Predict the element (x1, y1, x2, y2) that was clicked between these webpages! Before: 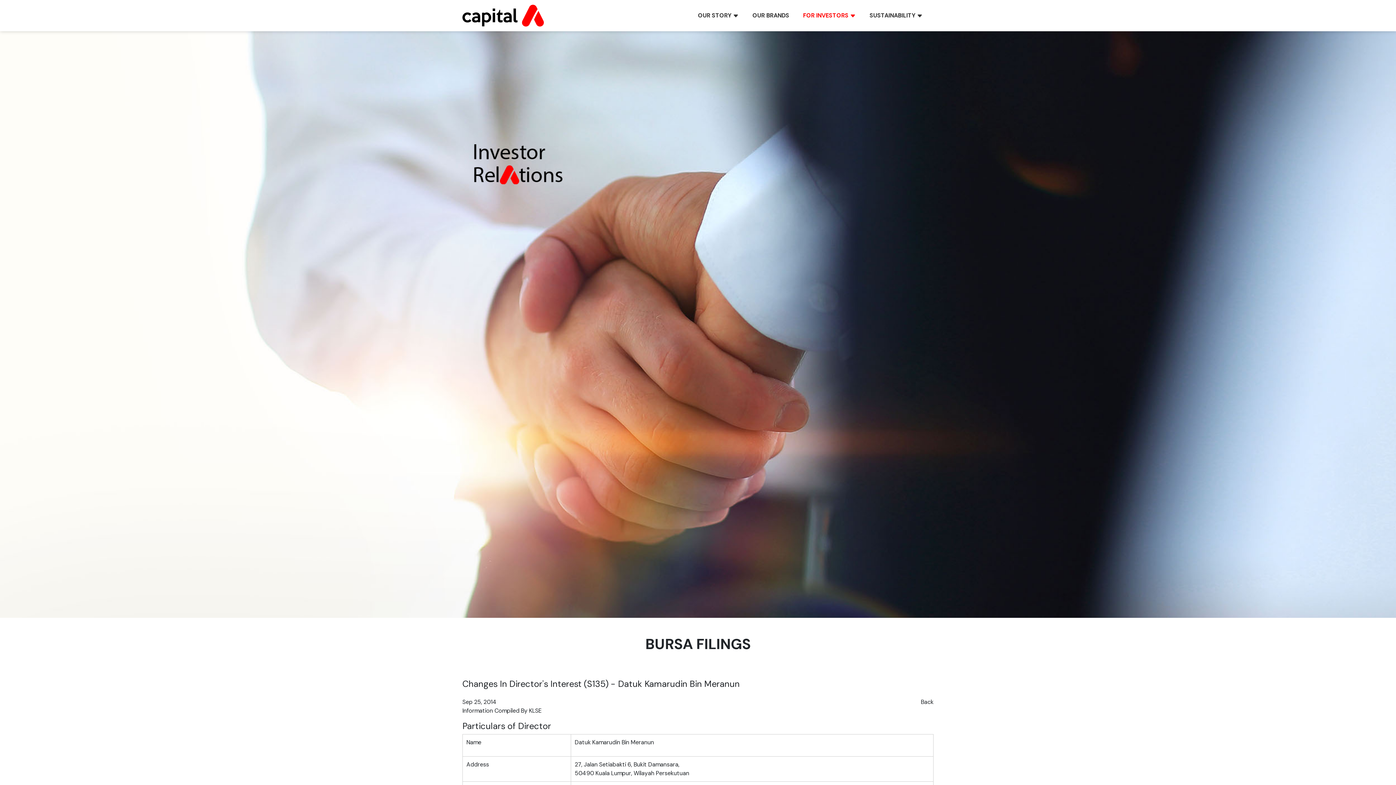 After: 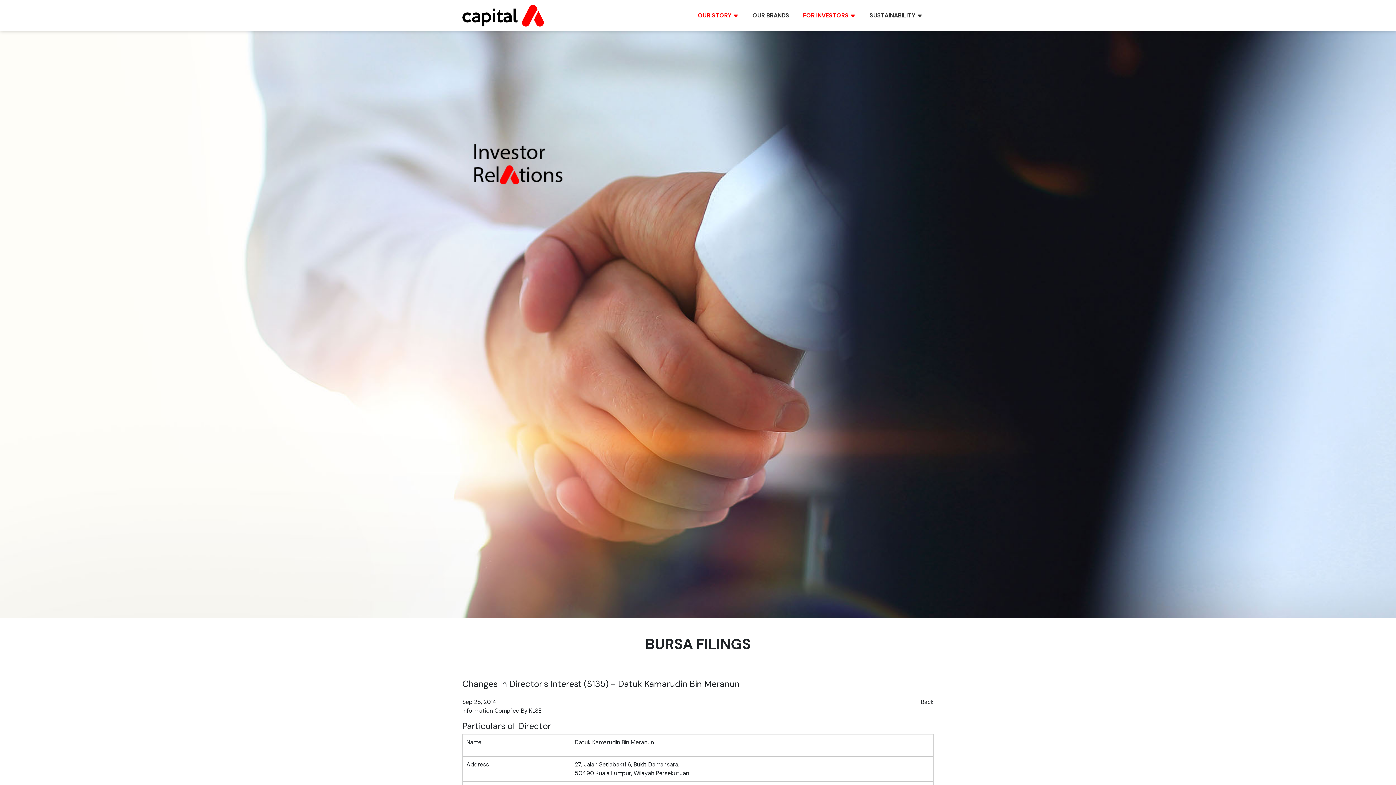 Action: bbox: (695, 8, 749, 22) label: OUR STORY 